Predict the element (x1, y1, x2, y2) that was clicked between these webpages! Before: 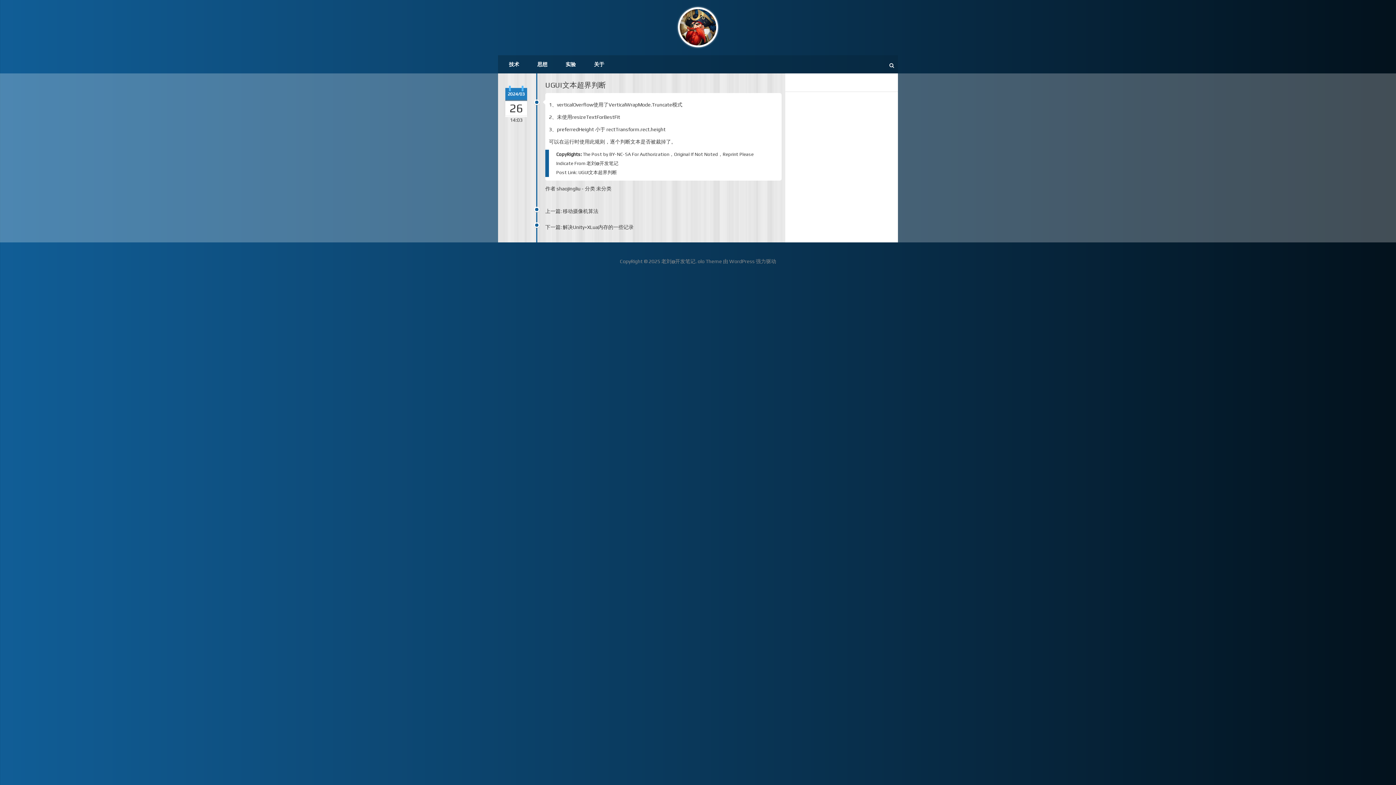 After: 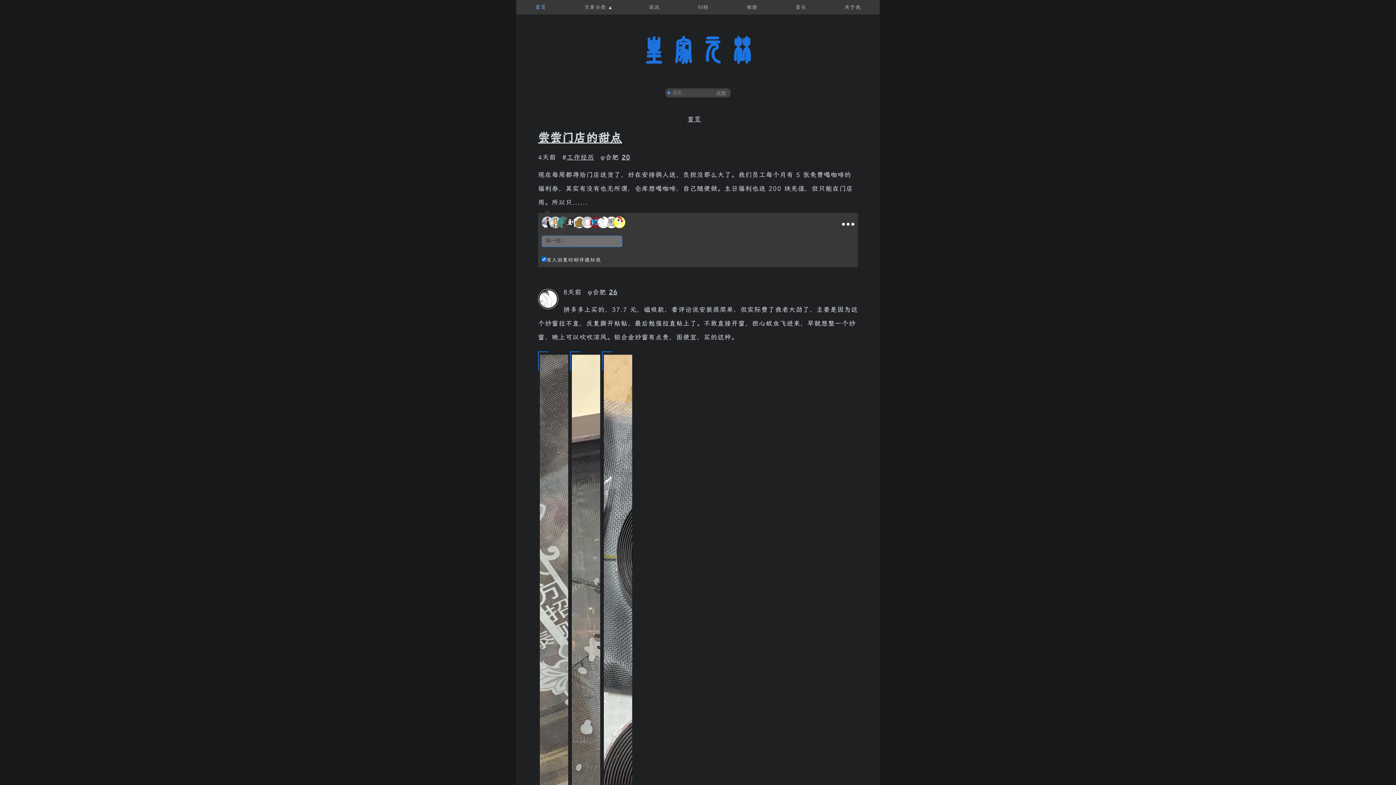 Action: label: olo Theme bbox: (697, 258, 722, 264)